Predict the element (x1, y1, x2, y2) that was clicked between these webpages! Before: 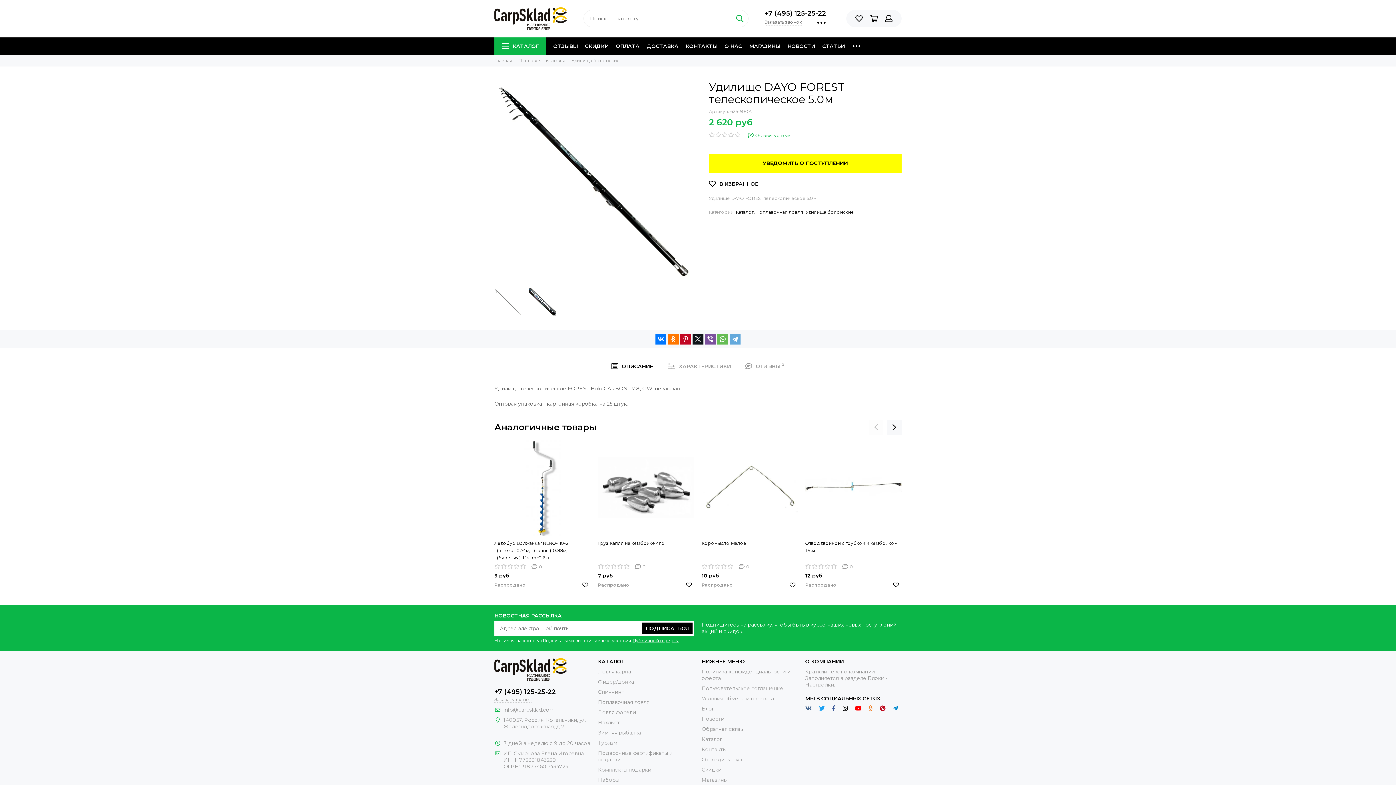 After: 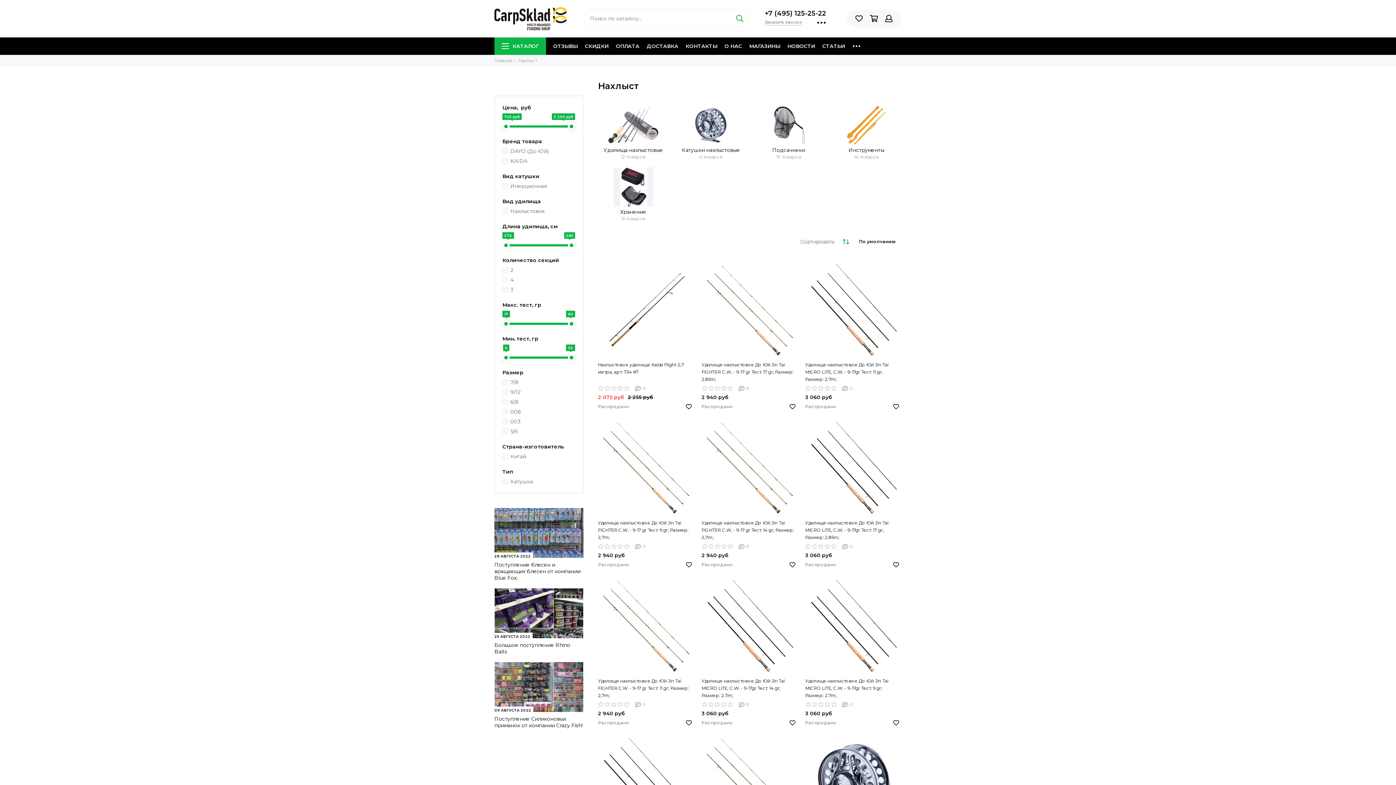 Action: bbox: (598, 719, 620, 726) label: Нахлыст